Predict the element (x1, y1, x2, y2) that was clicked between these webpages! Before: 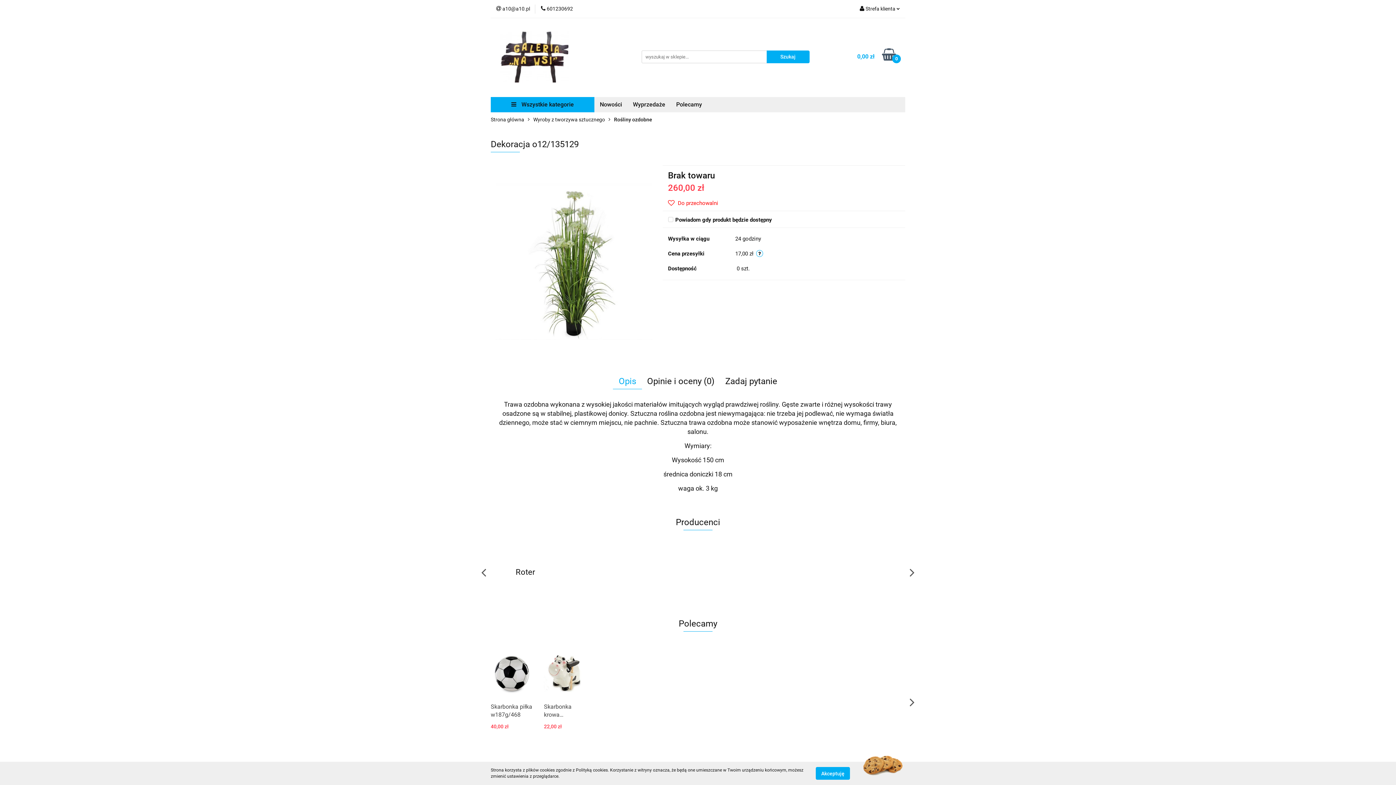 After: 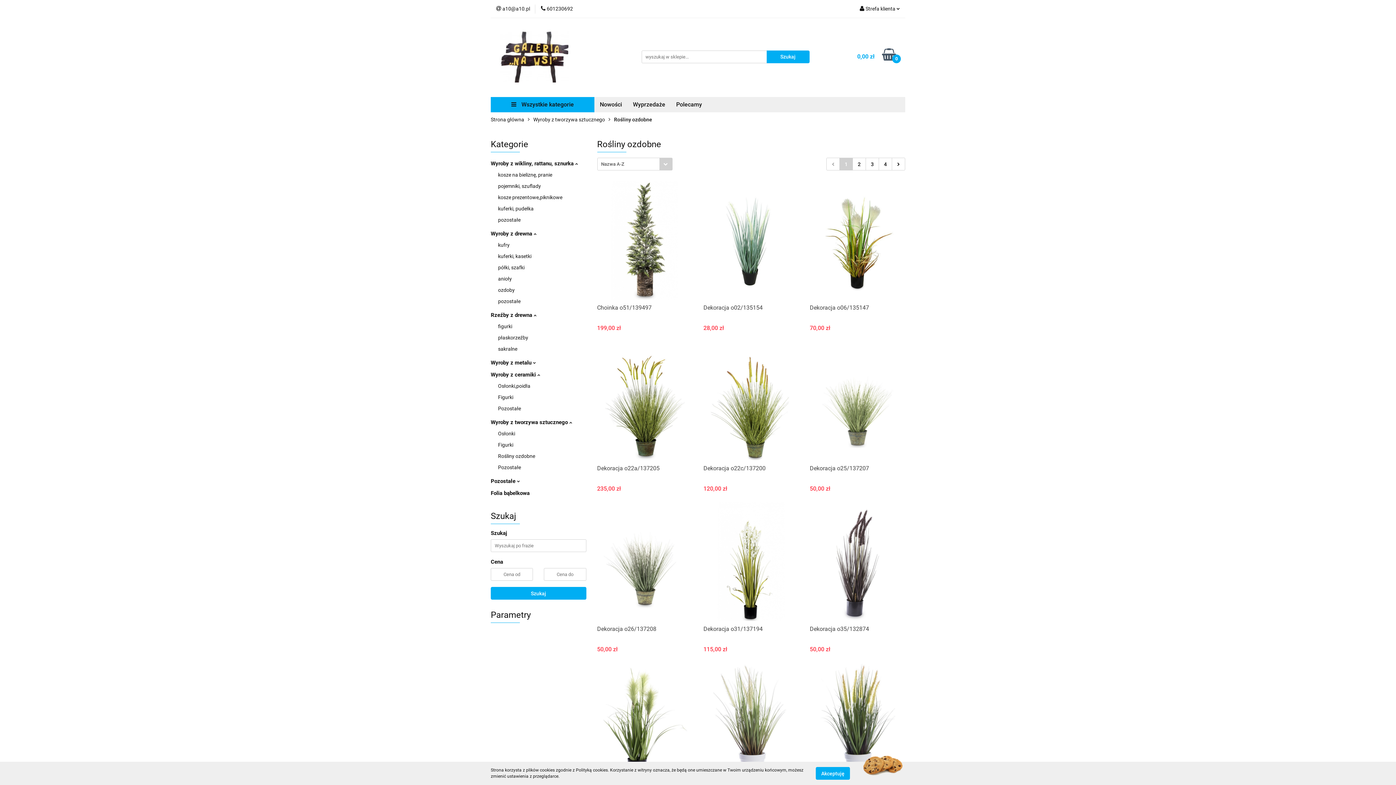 Action: bbox: (614, 112, 652, 127) label: Rośliny ozdobne